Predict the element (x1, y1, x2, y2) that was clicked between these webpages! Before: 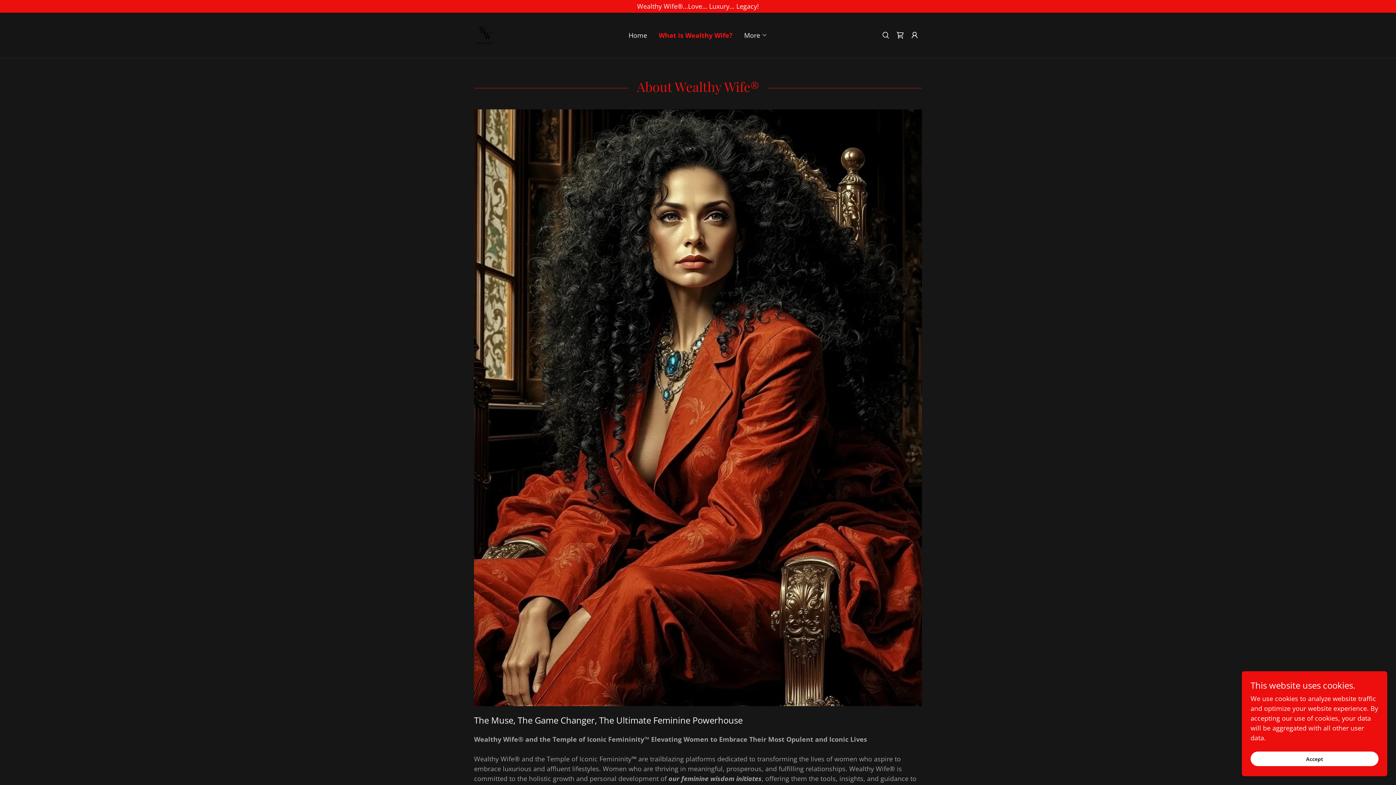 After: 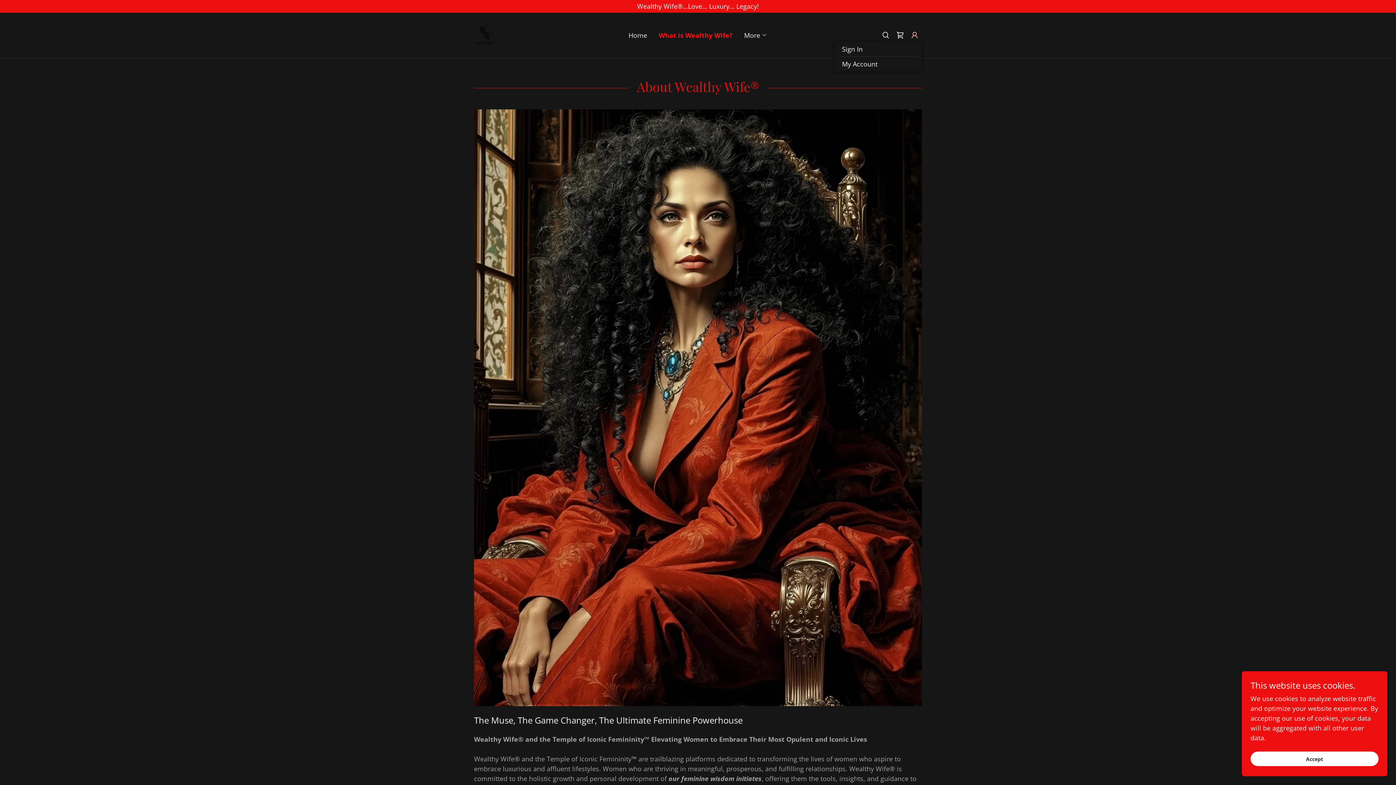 Action: bbox: (907, 28, 922, 42)